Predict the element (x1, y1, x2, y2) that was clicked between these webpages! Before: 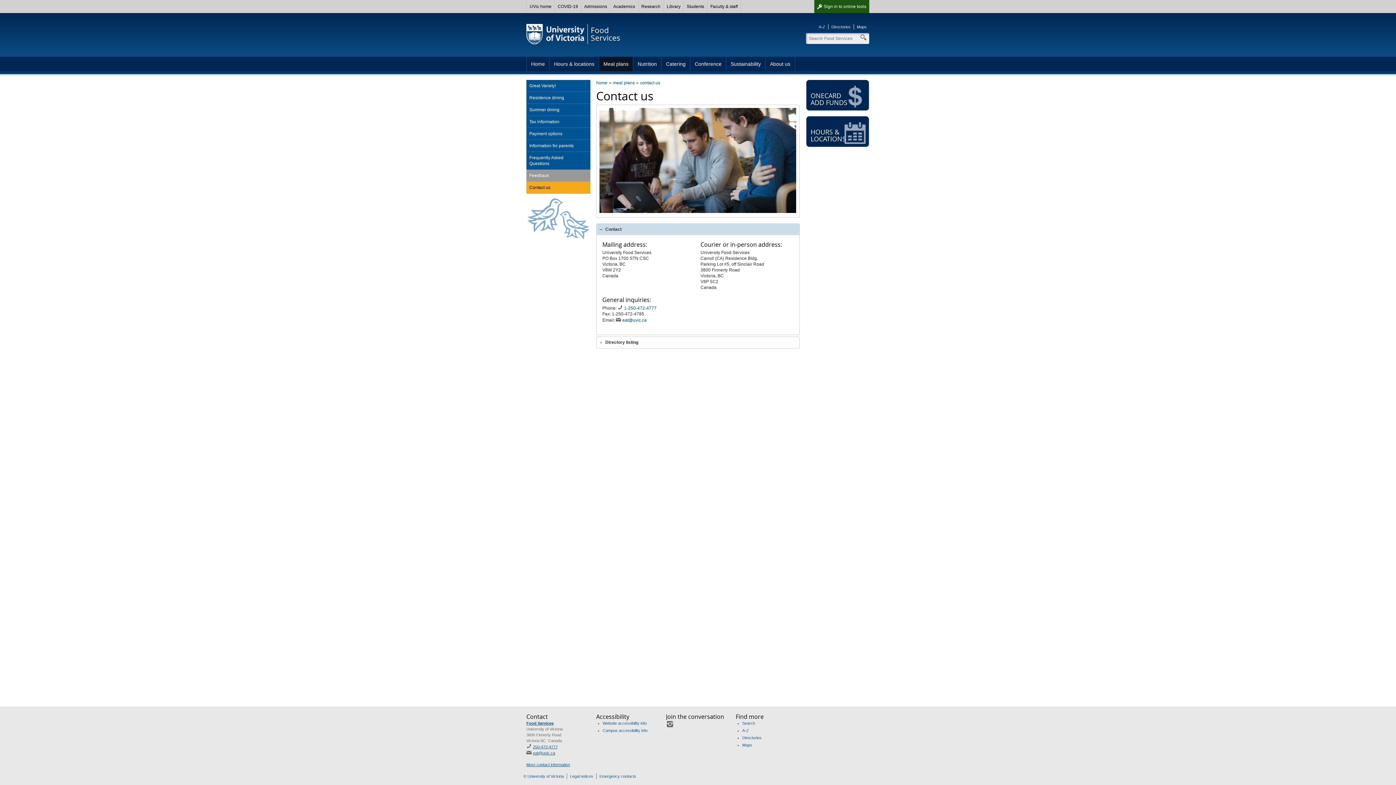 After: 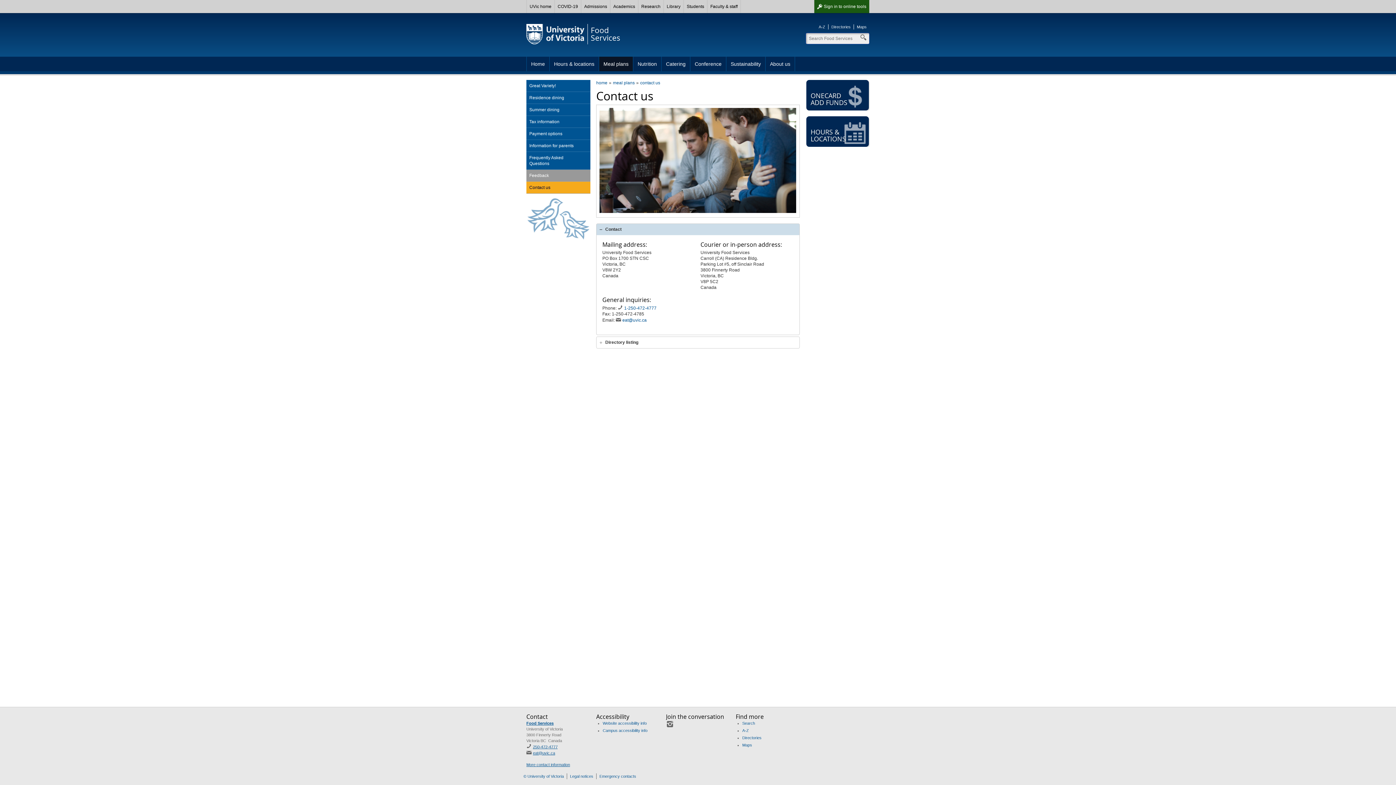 Action: label: contact us bbox: (640, 80, 660, 85)